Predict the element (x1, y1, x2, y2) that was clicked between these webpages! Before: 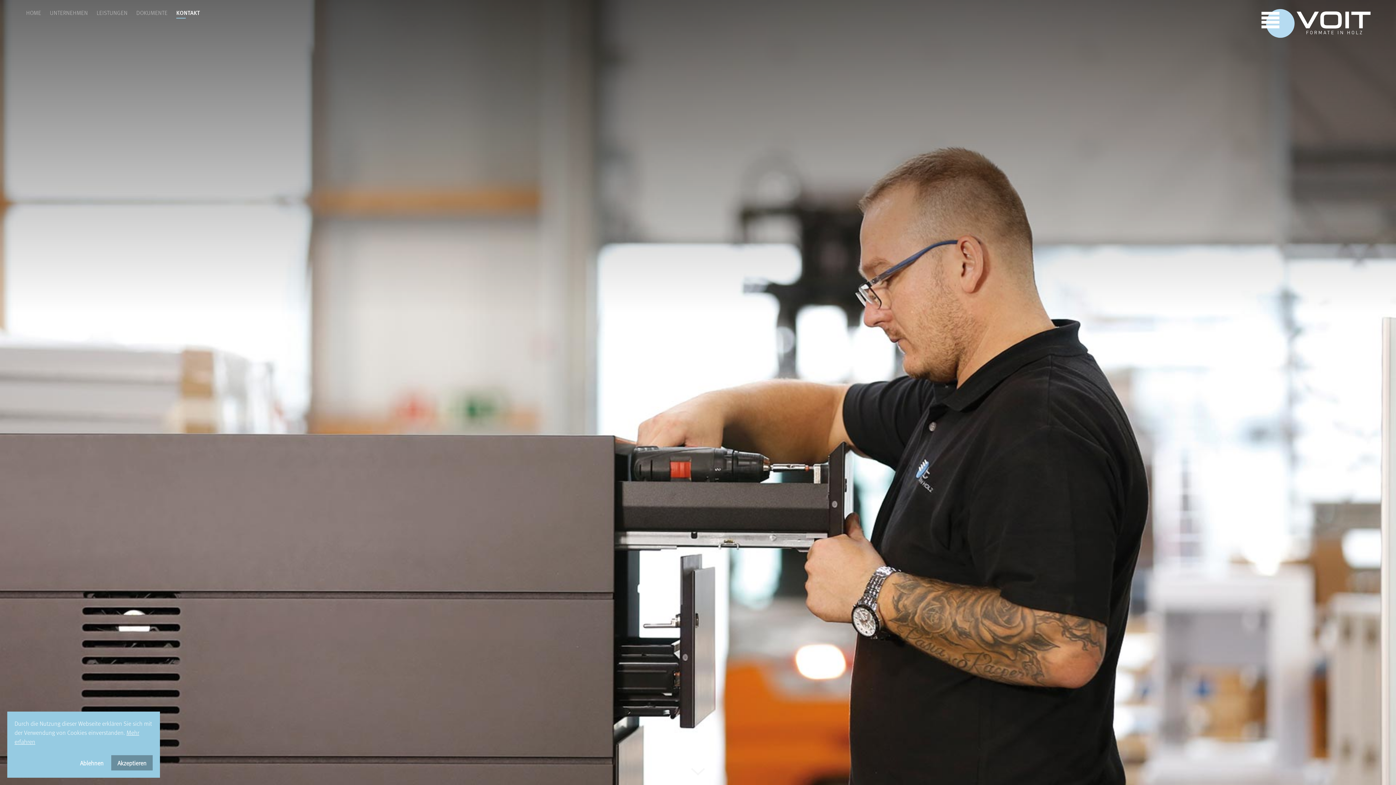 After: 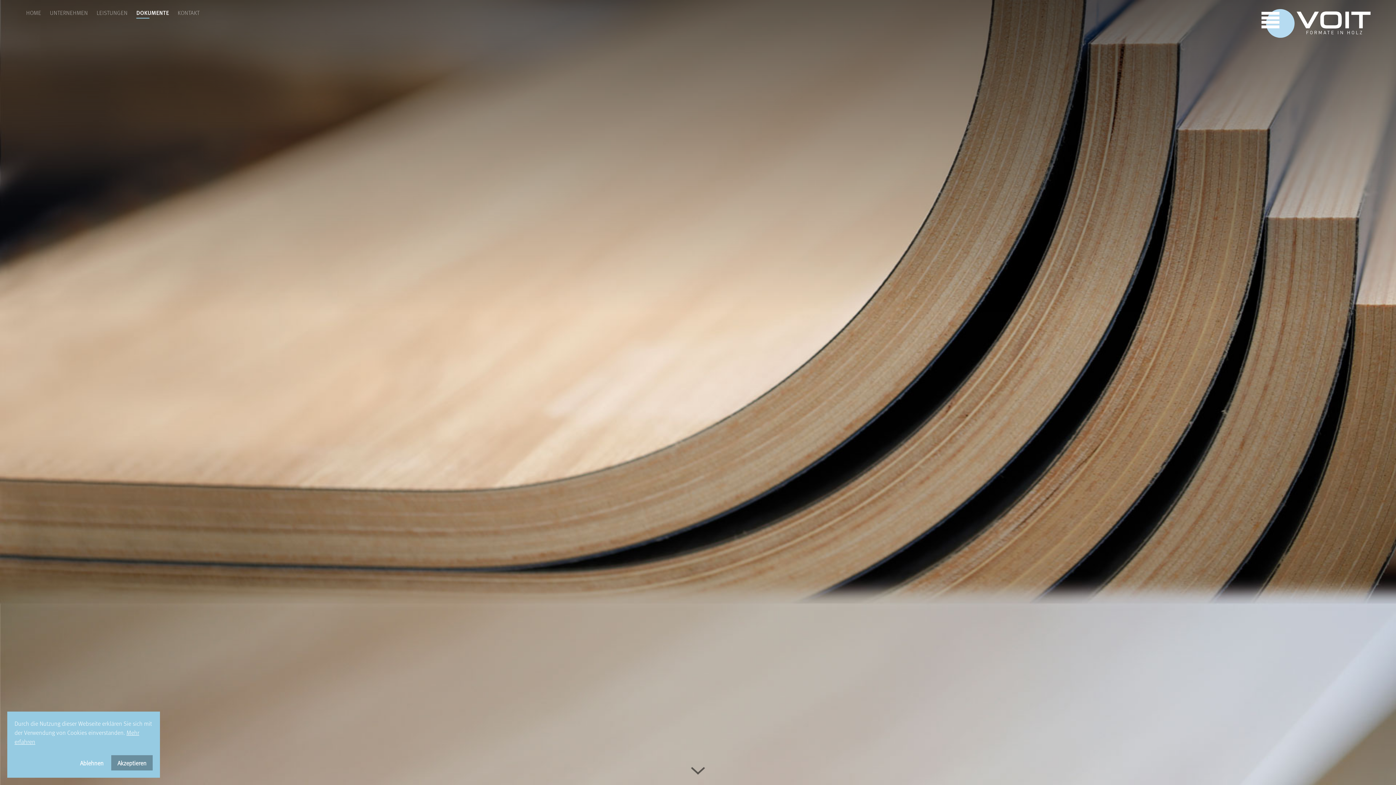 Action: bbox: (136, 6, 167, 18) label: DOKUMENTE